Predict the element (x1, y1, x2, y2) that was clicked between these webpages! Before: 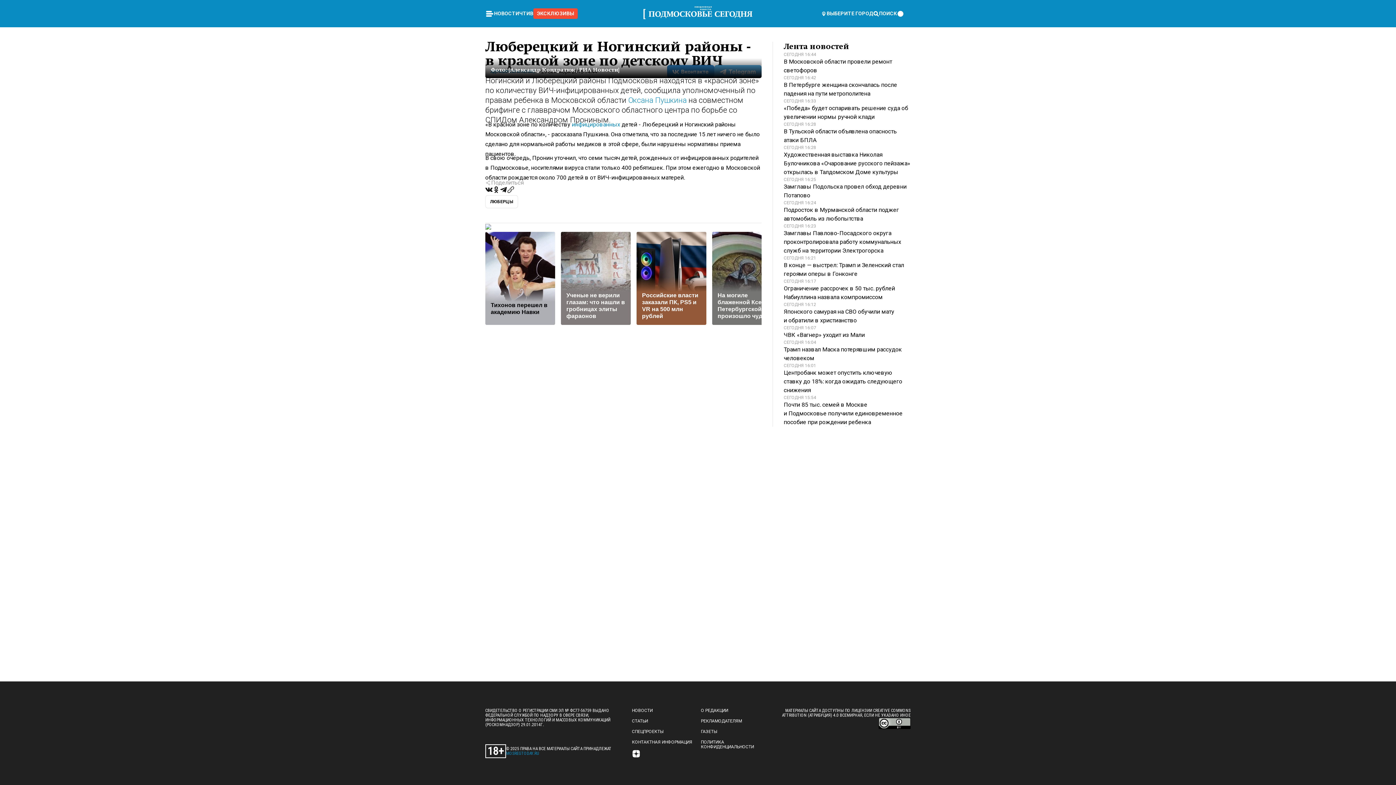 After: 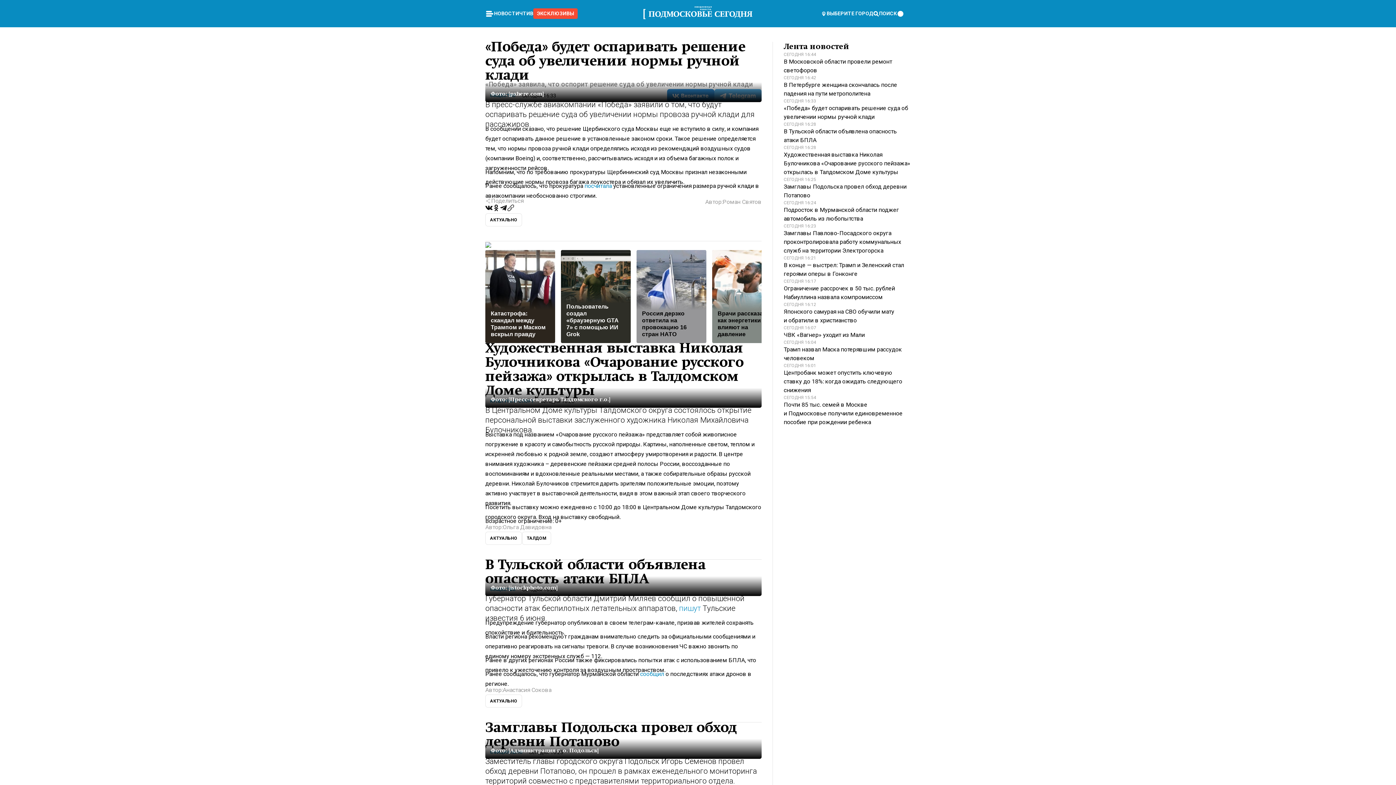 Action: label: СЕГОДНЯ 16:33

«Победа» будет оспаривать решение суда об увеличении нормы ручной клади bbox: (784, 98, 910, 121)